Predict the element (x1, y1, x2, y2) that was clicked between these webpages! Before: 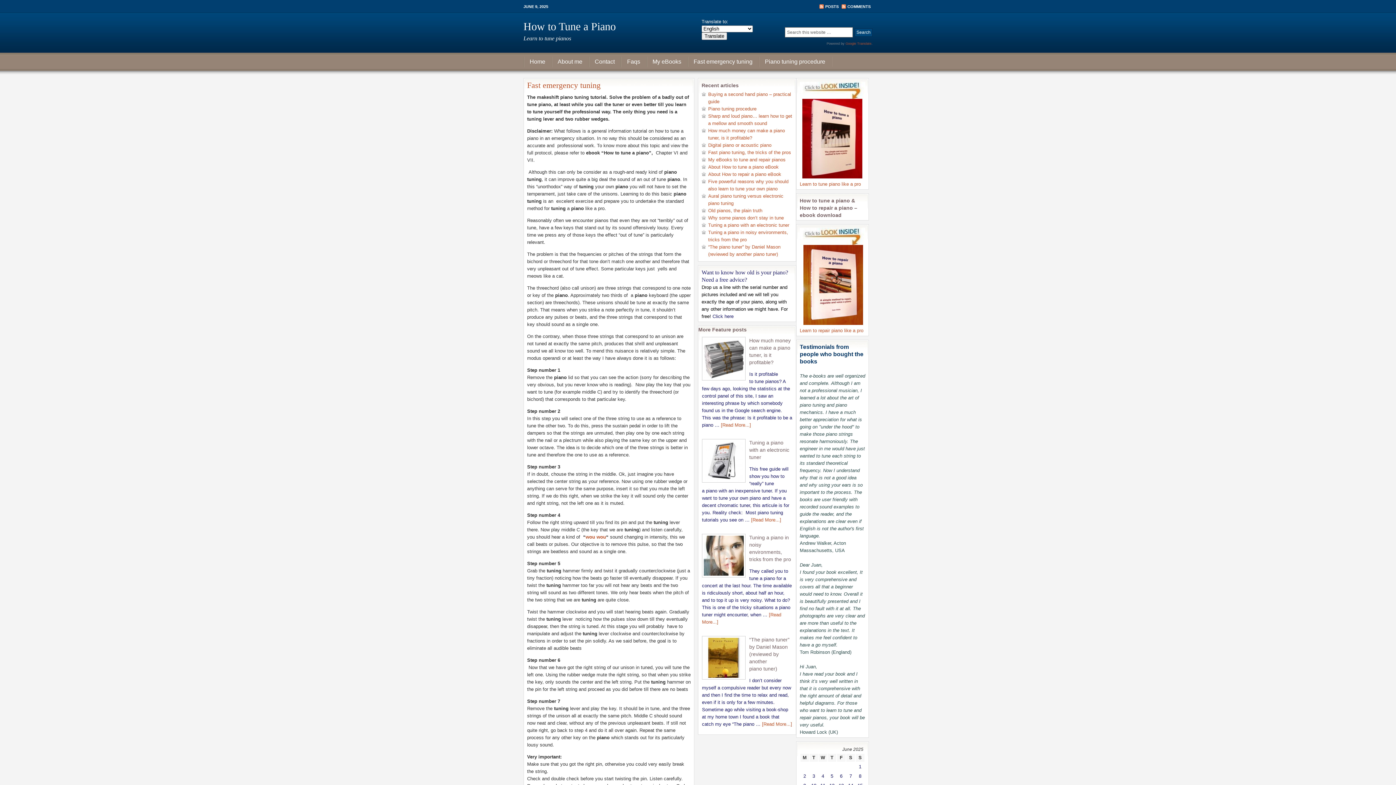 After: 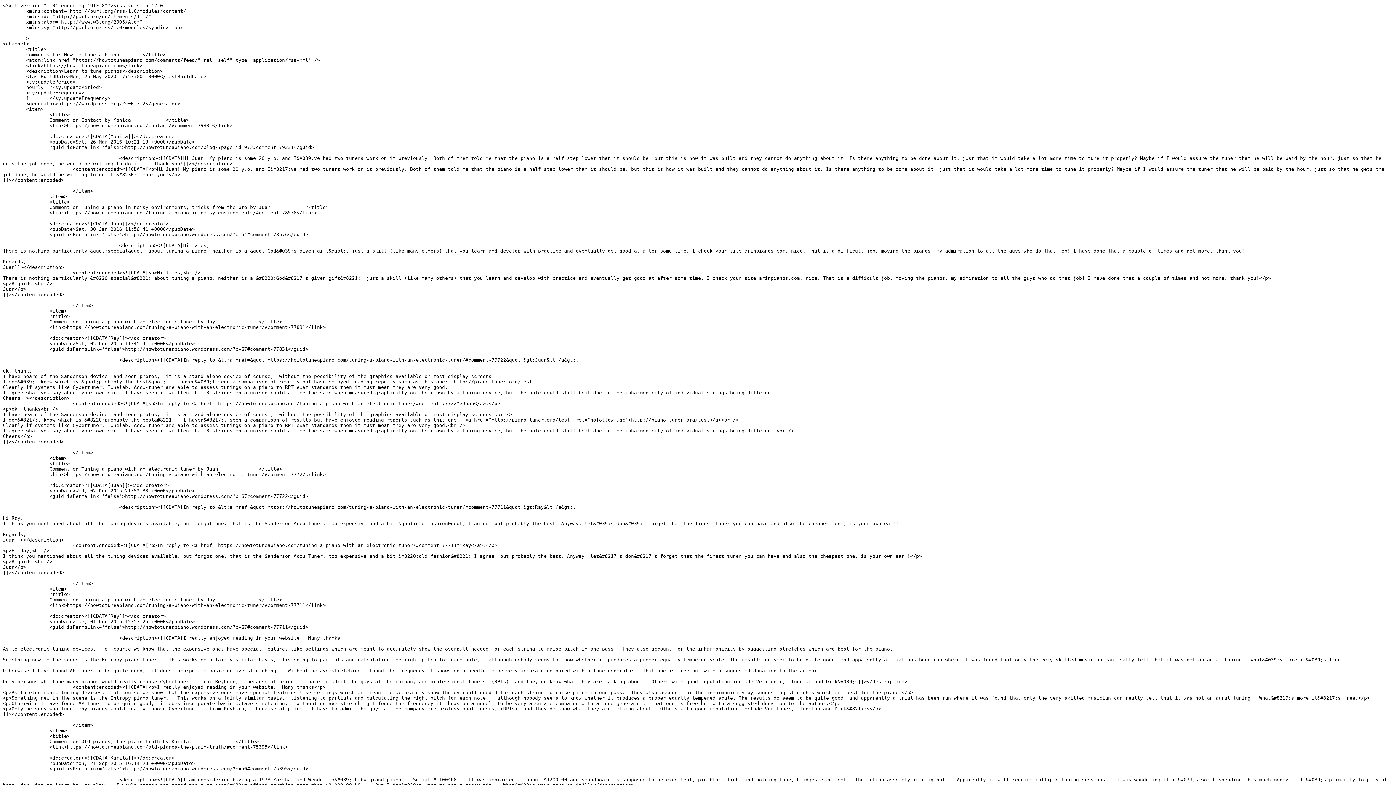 Action: bbox: (841, 3, 872, 9) label: COMMENTS